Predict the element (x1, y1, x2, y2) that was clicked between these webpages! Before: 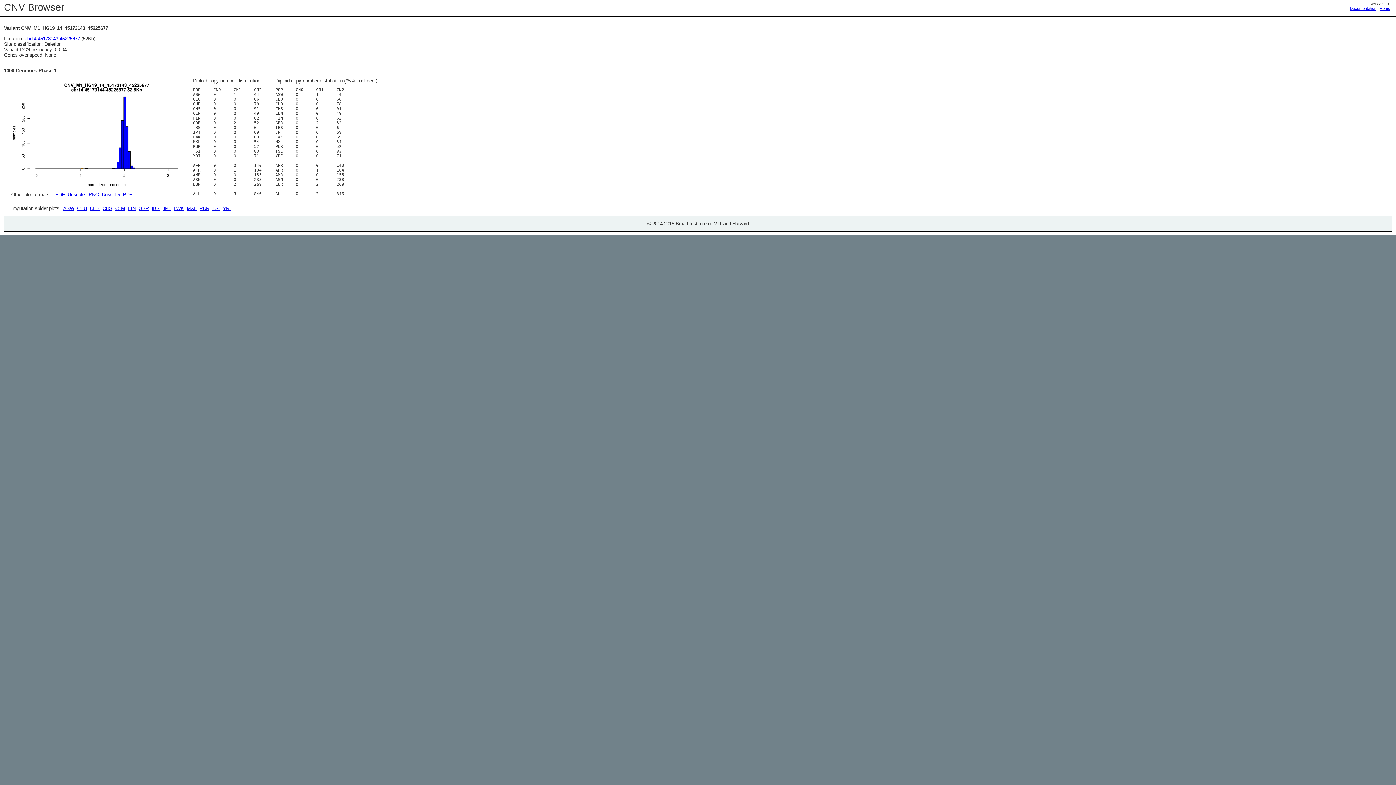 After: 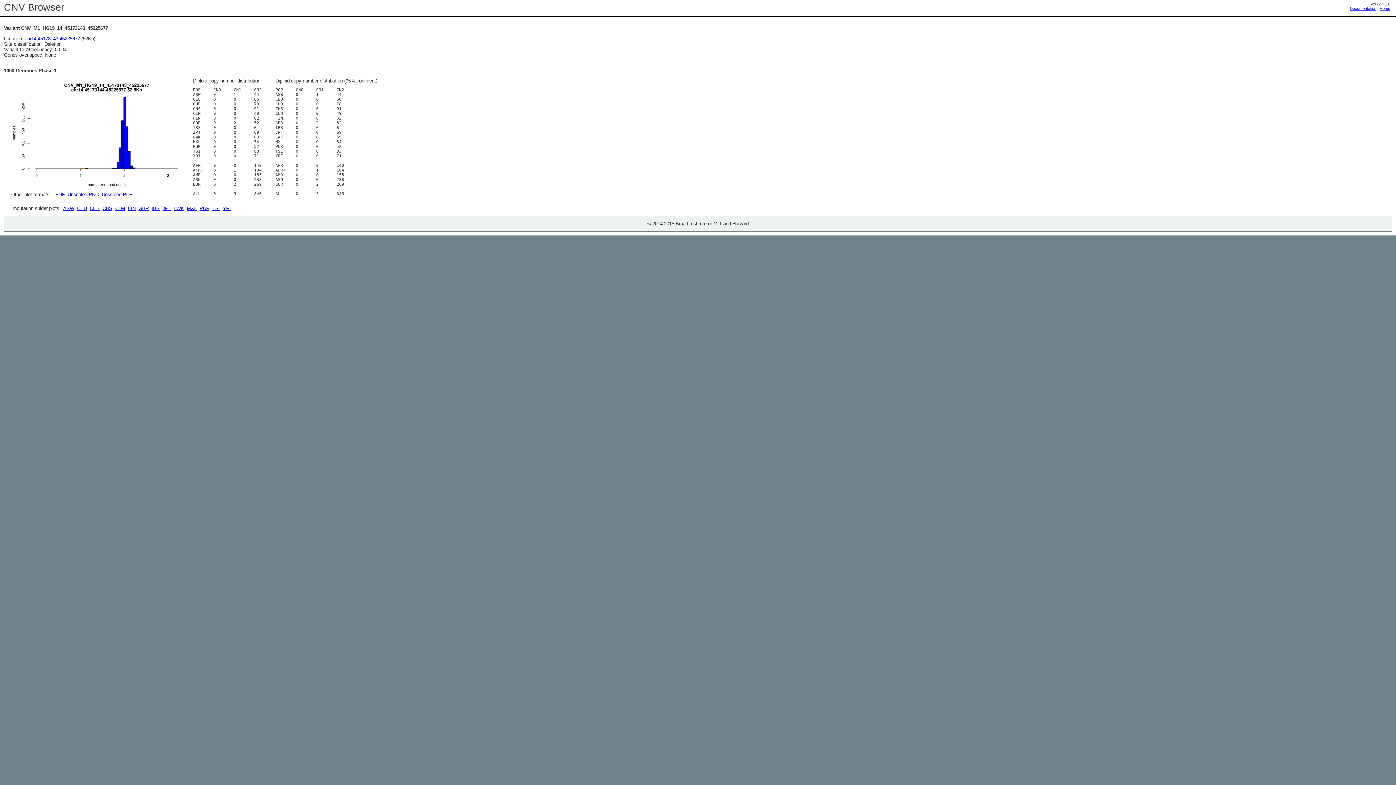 Action: label: PUR bbox: (199, 205, 209, 211)